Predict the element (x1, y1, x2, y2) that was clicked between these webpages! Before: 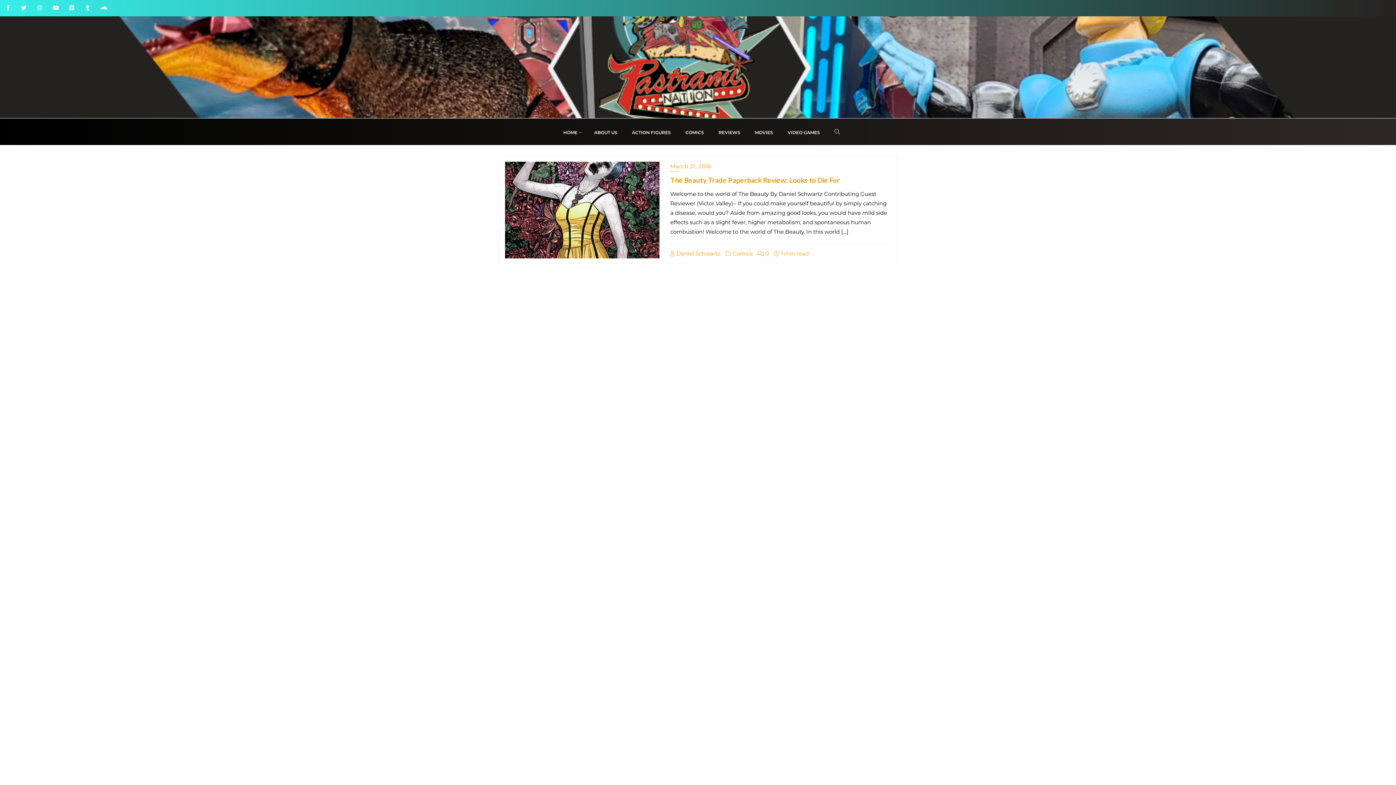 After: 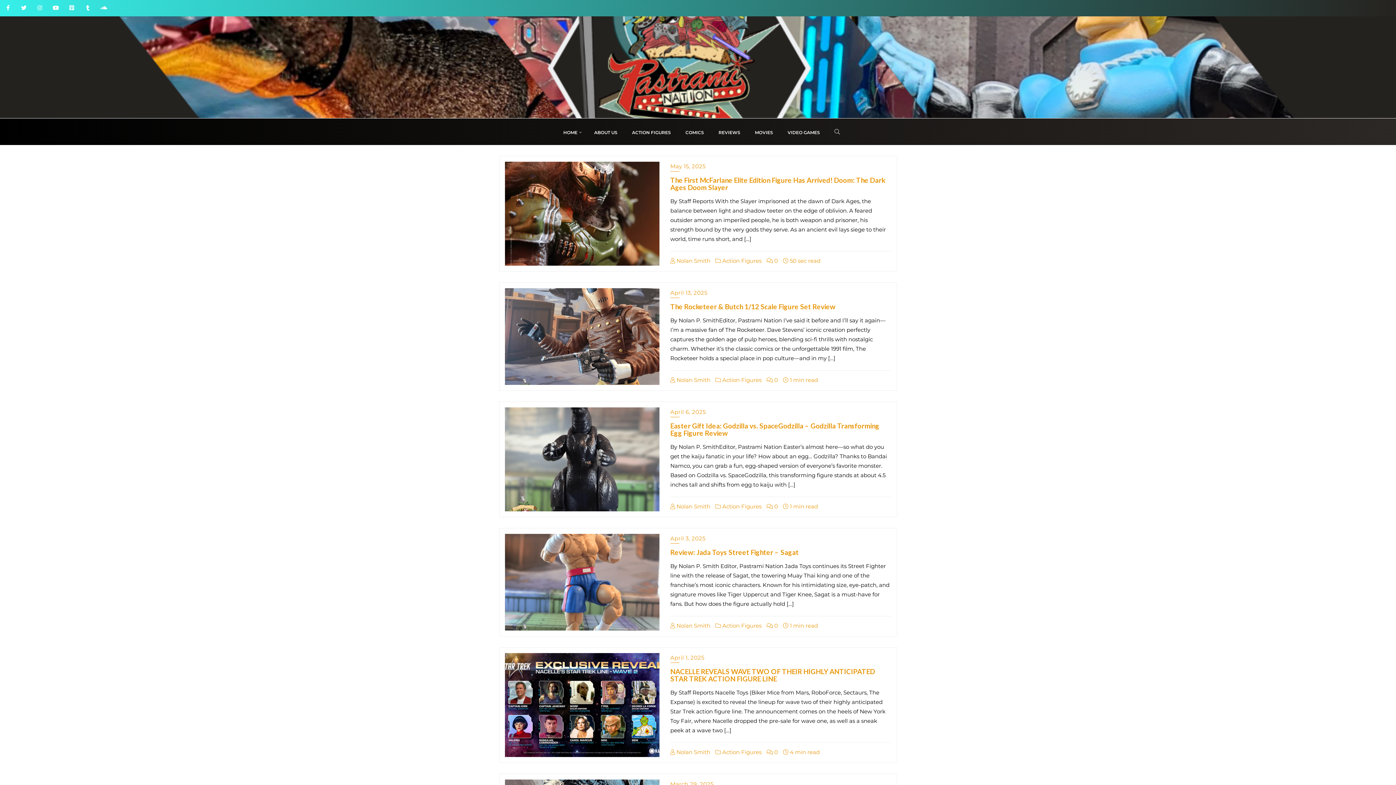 Action: label: ACTION FIGURES bbox: (624, 118, 678, 145)